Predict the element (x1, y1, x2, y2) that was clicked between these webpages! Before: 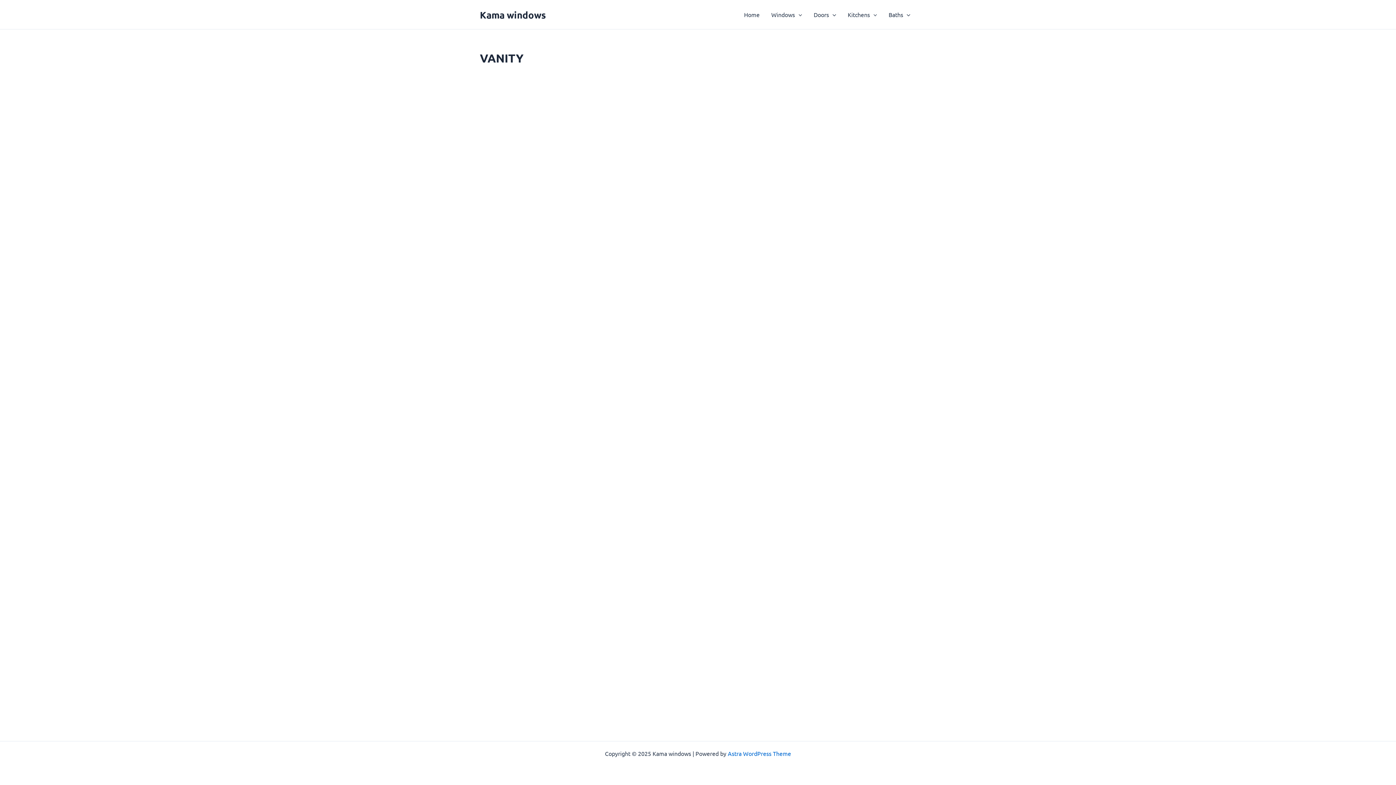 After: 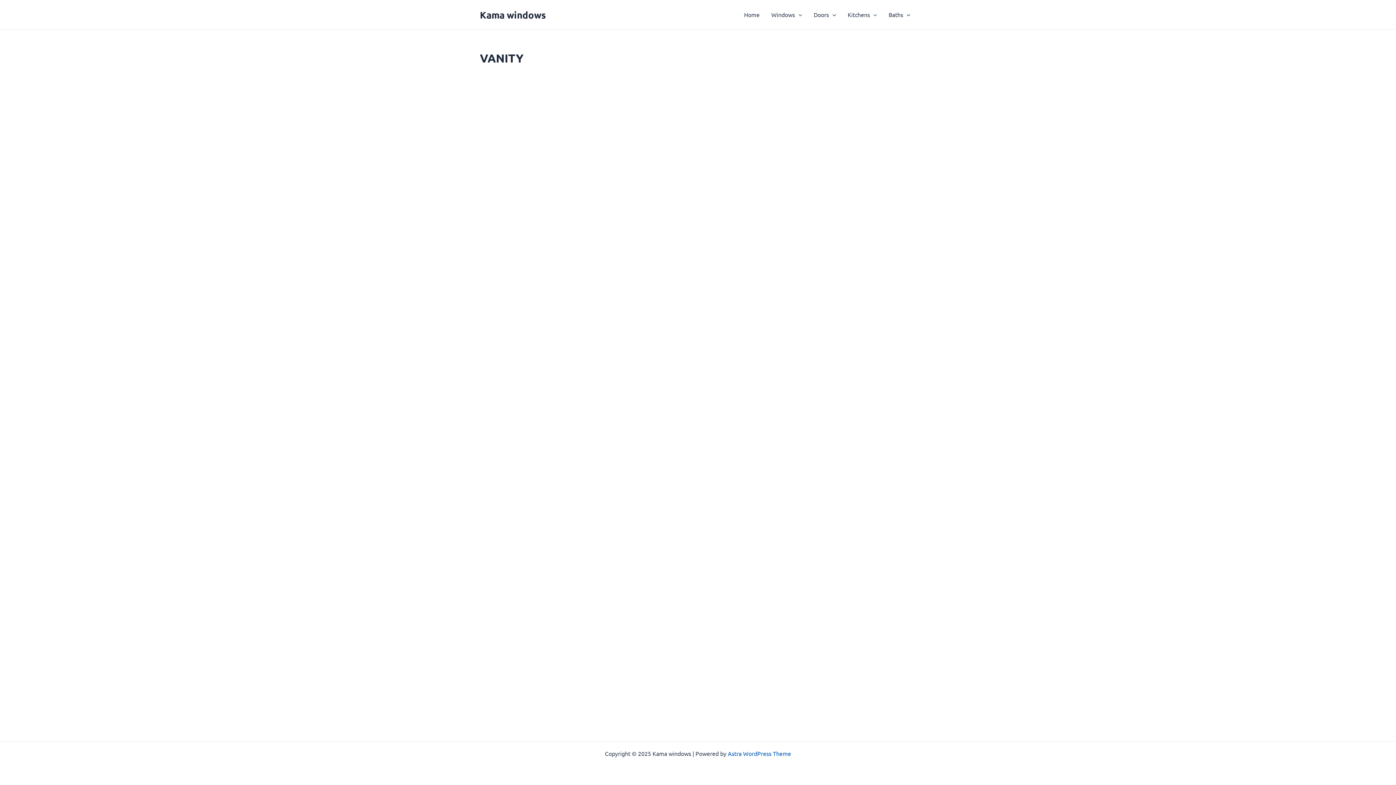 Action: bbox: (728, 750, 791, 757) label: Astra WordPress Theme